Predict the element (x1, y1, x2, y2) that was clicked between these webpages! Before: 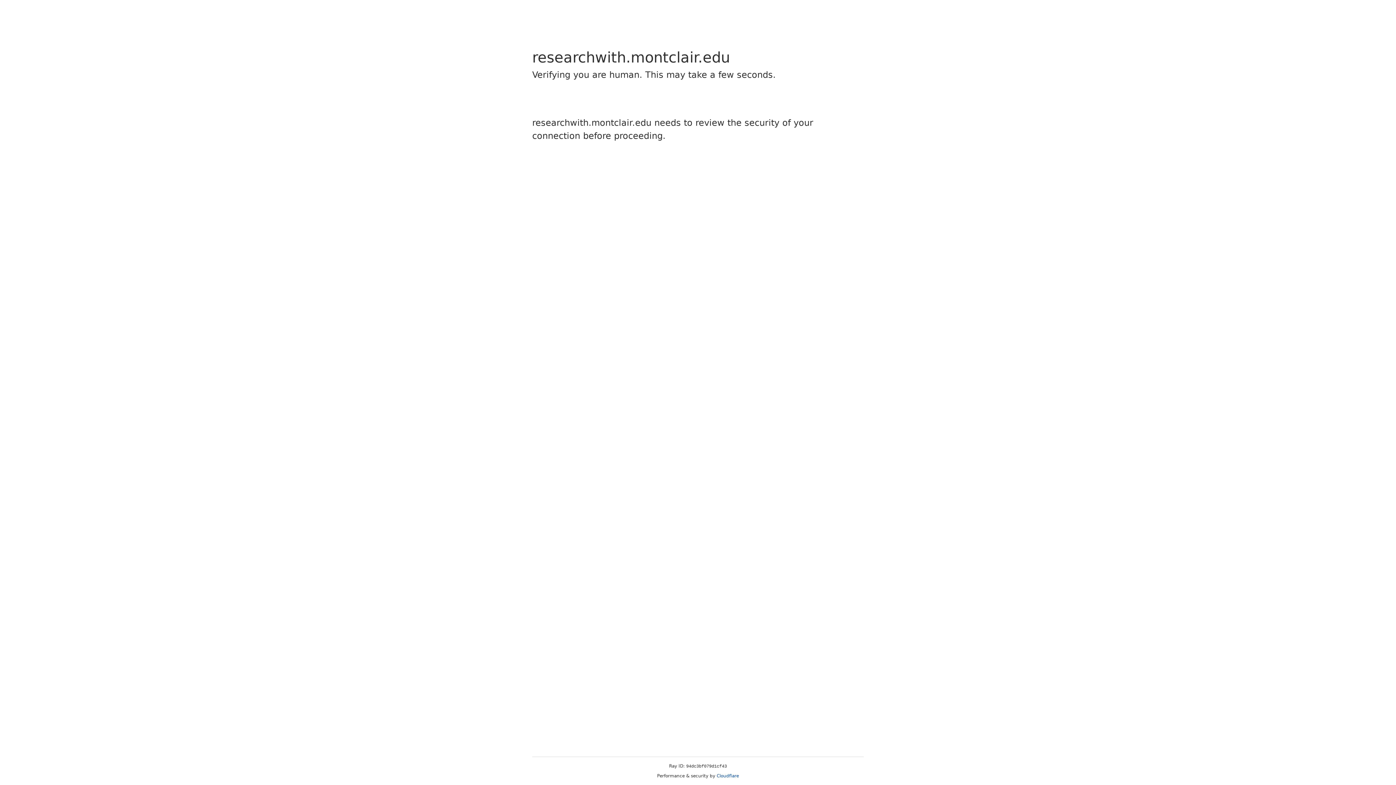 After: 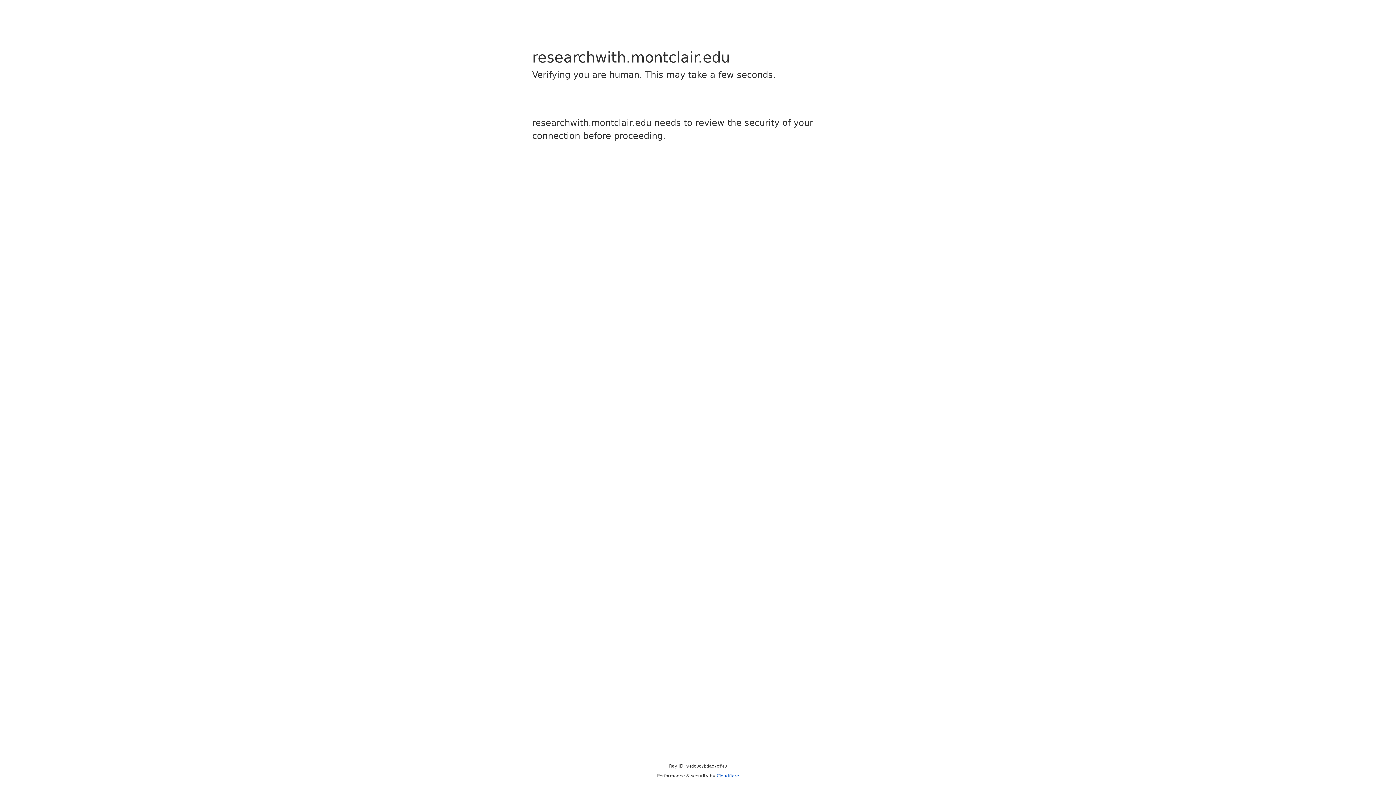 Action: label: Cloudflare bbox: (716, 773, 739, 778)